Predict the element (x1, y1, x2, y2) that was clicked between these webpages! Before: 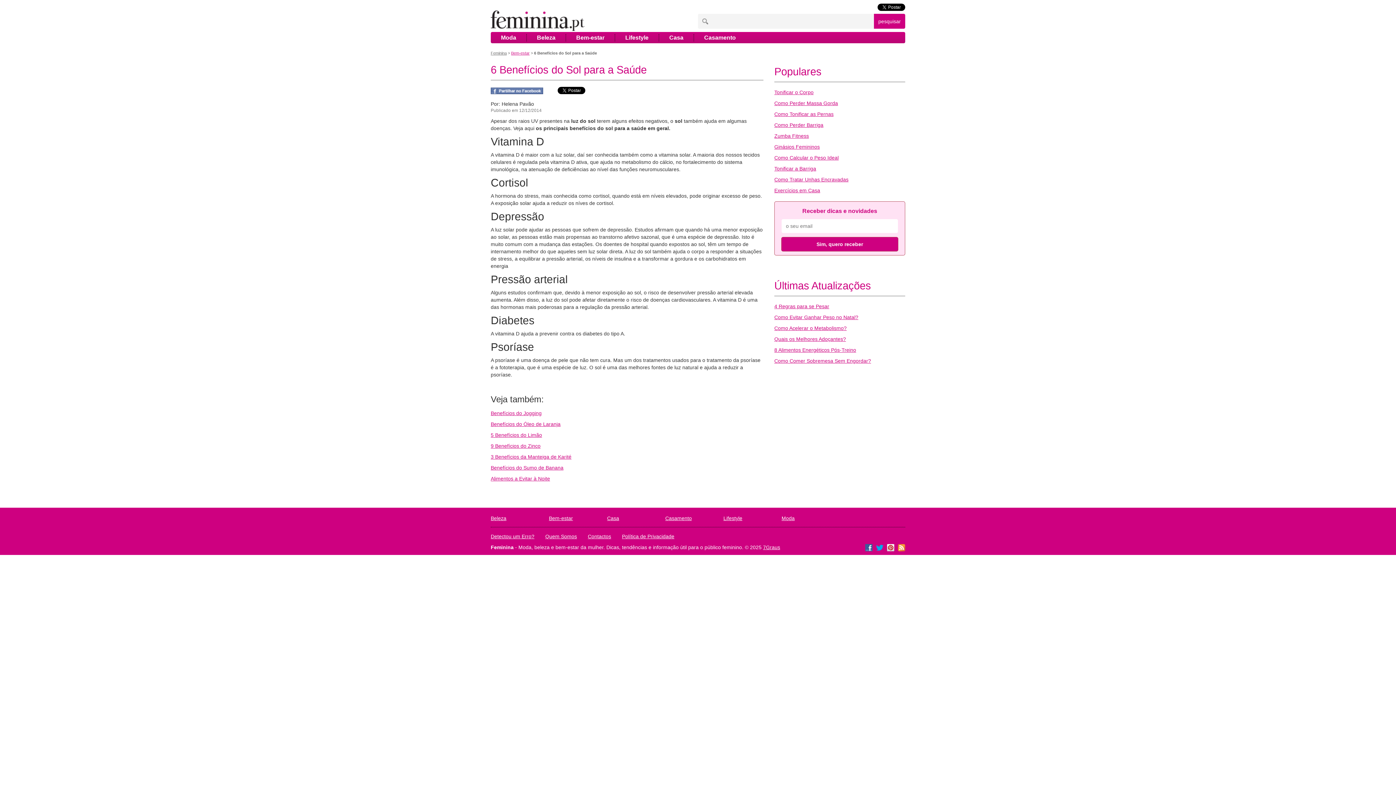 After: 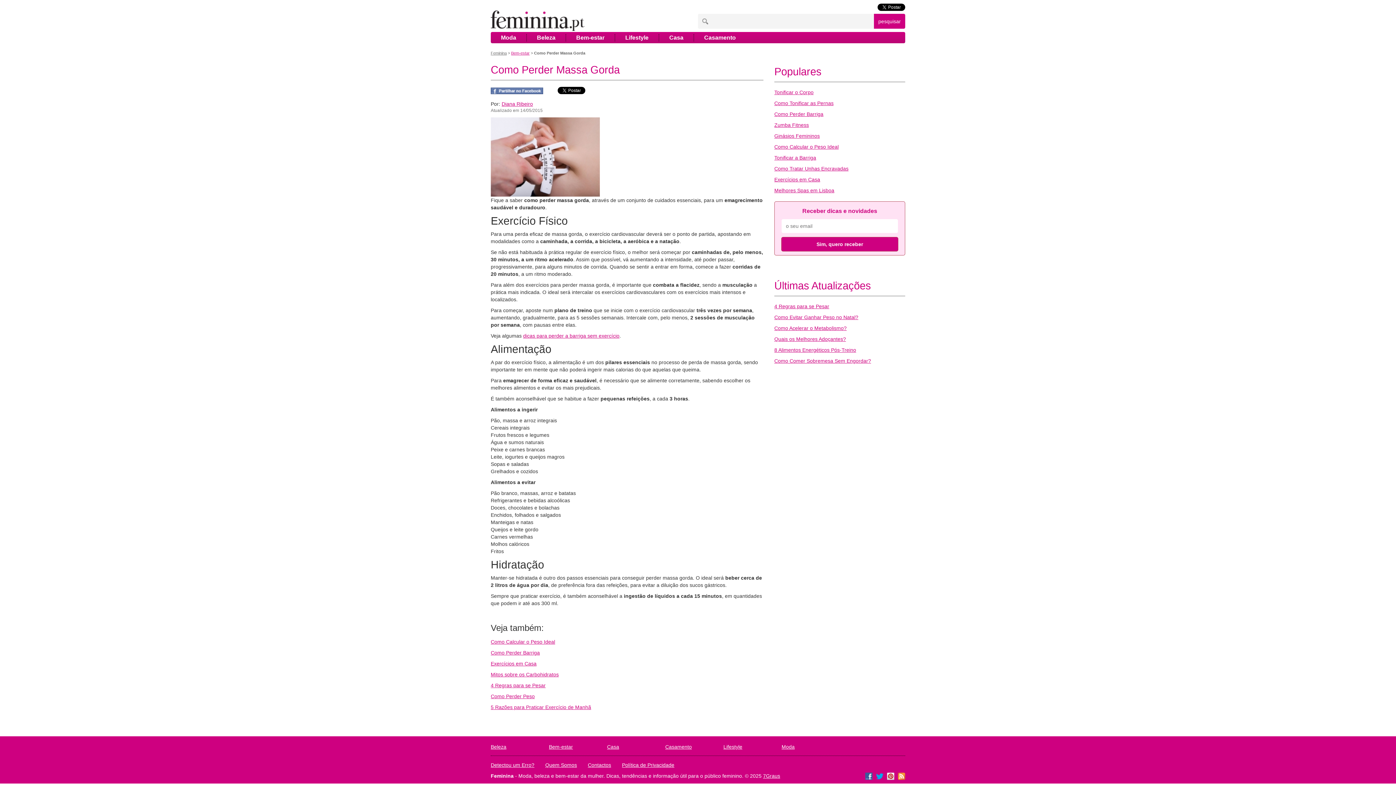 Action: label: Como Perder Massa Gorda bbox: (774, 100, 838, 106)